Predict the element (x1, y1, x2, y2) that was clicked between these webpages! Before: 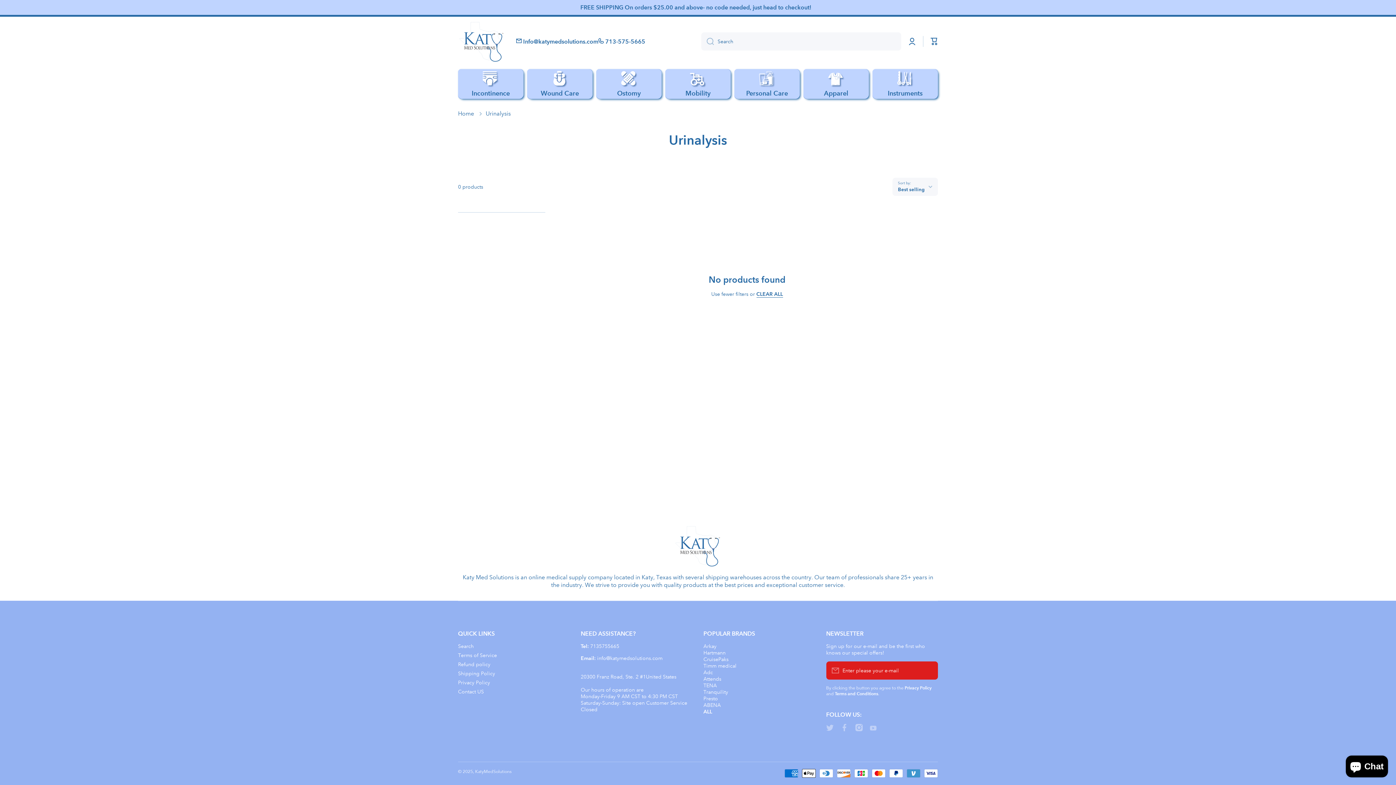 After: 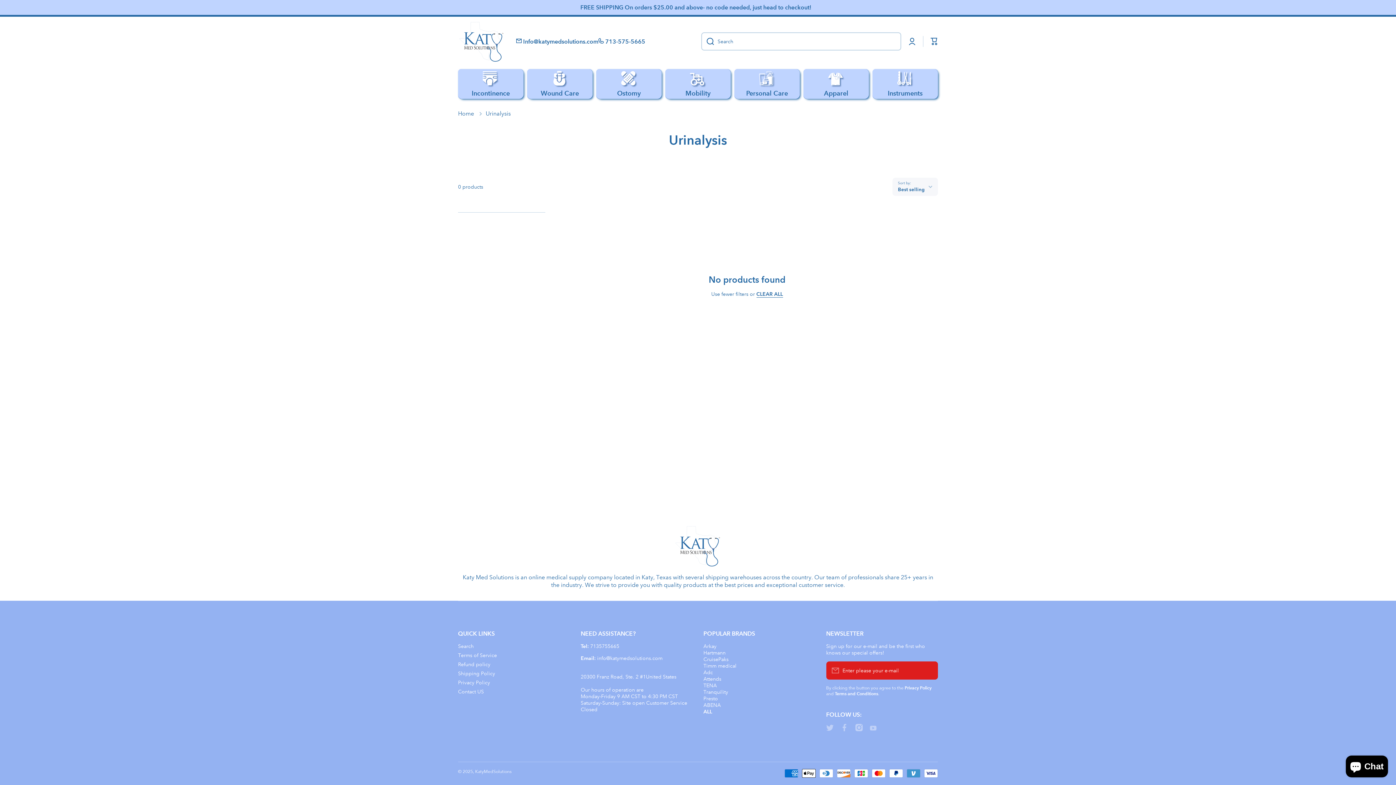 Action: label: Search bbox: (701, 32, 714, 50)